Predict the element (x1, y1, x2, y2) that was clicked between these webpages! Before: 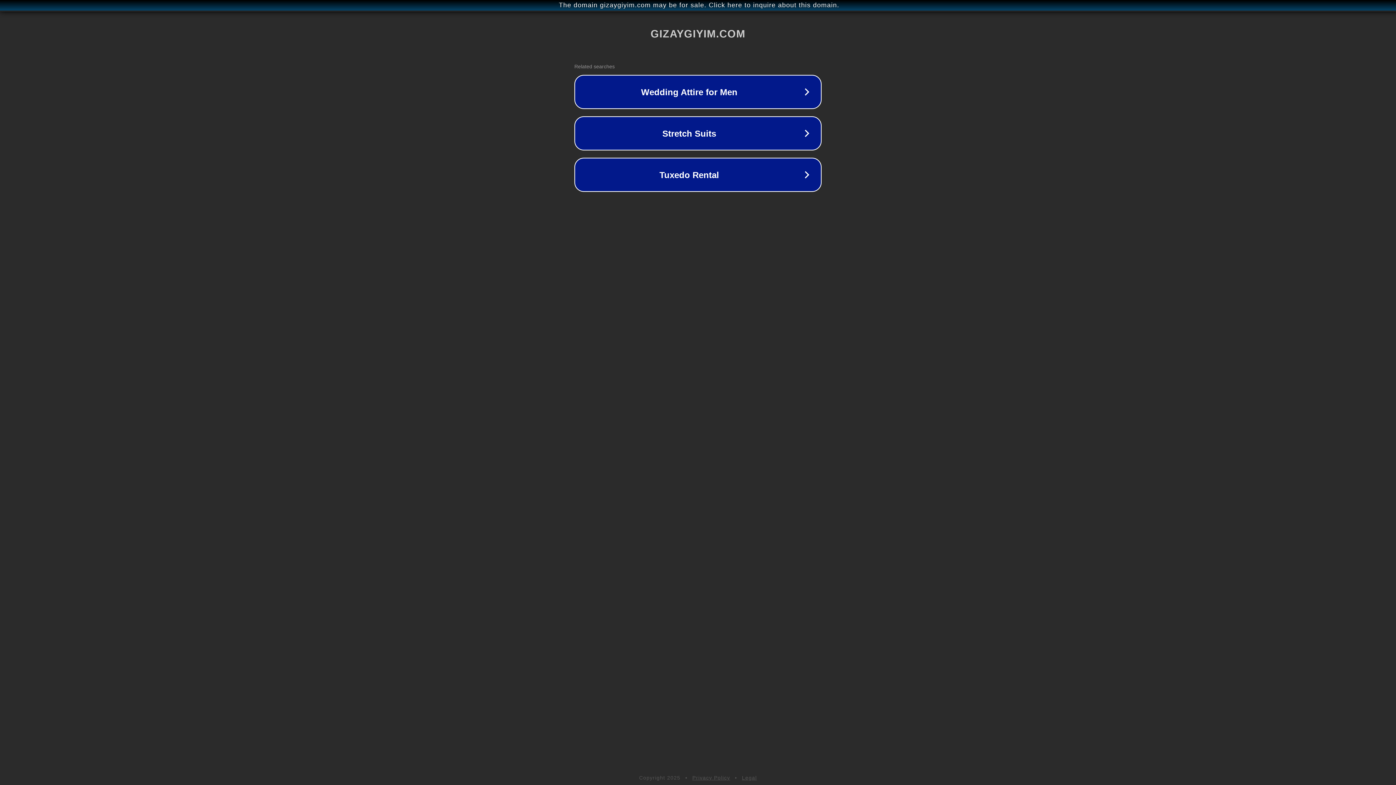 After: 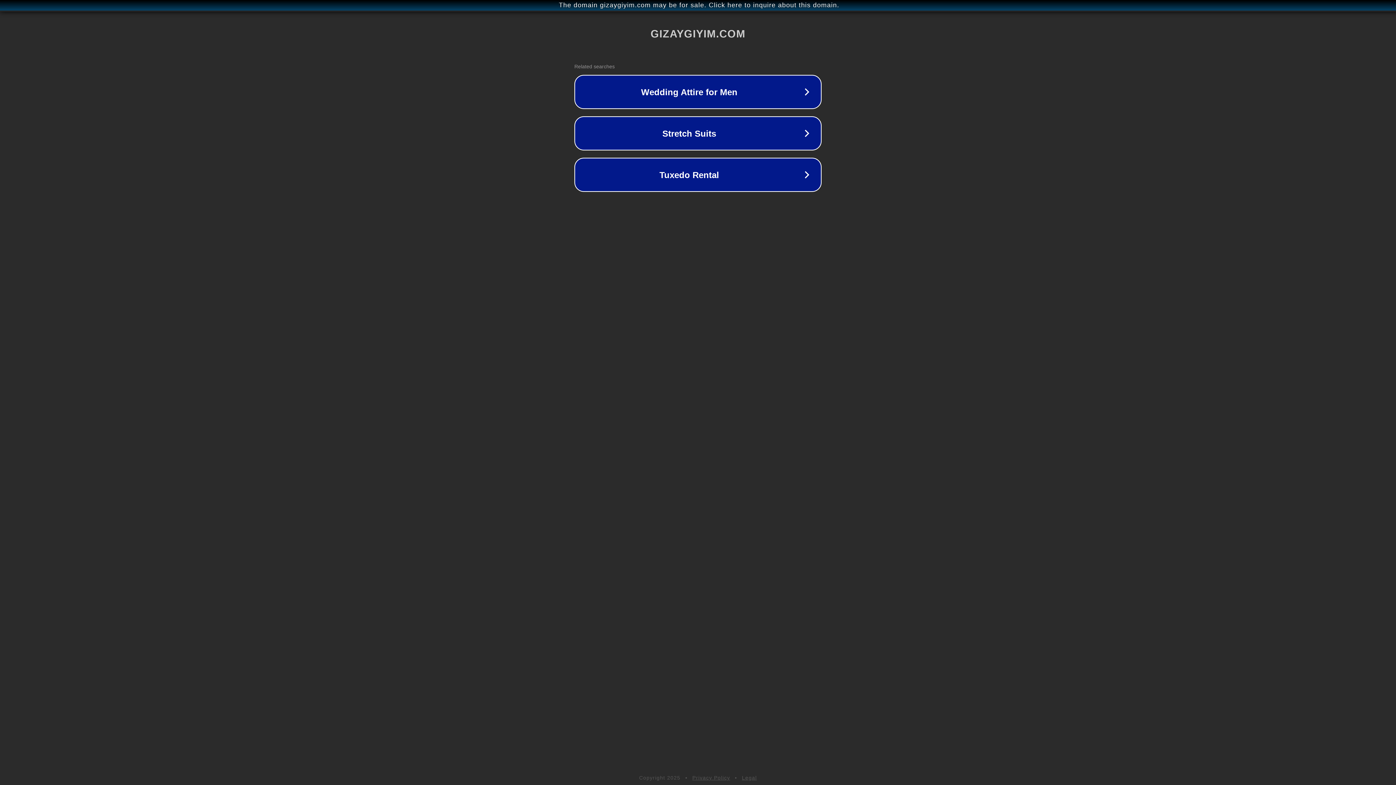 Action: bbox: (692, 775, 730, 781) label: Privacy Policy